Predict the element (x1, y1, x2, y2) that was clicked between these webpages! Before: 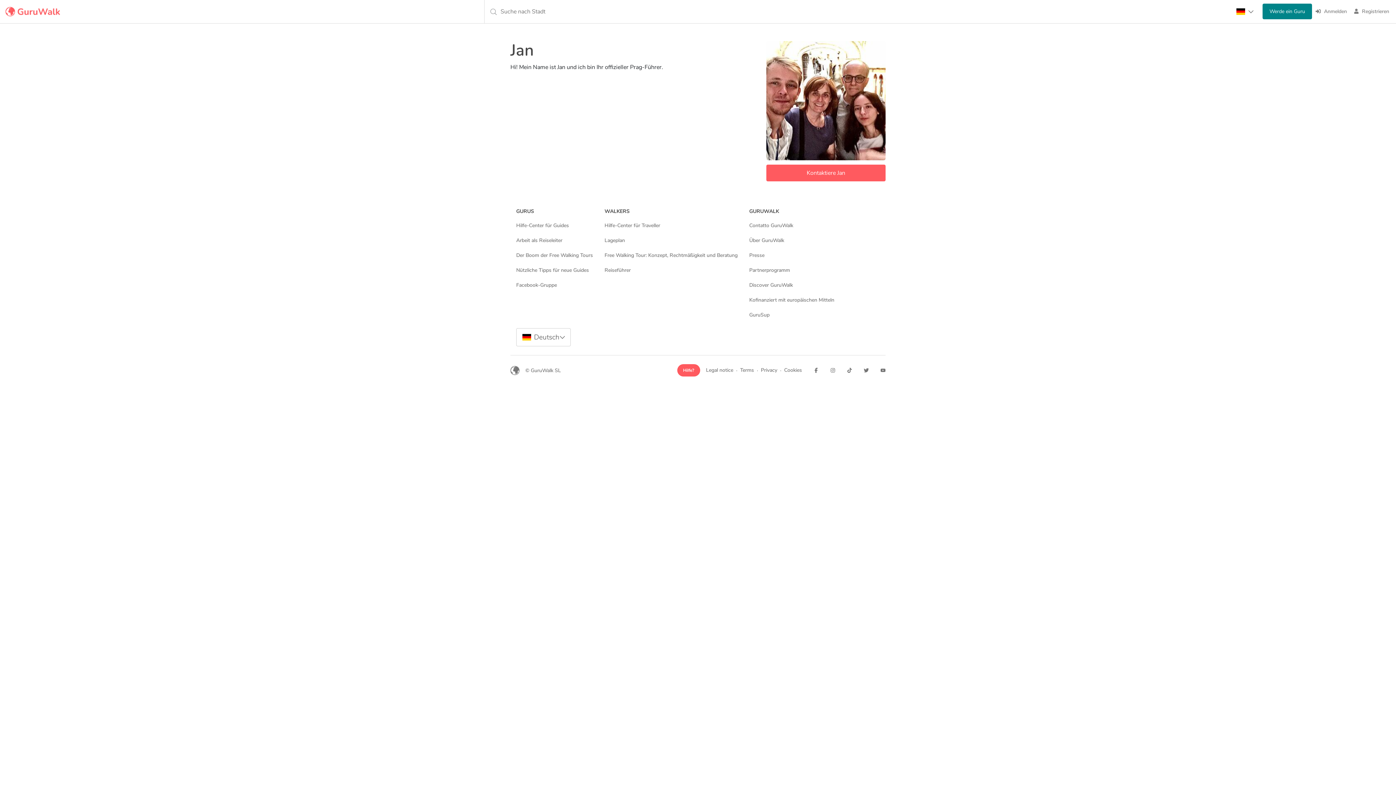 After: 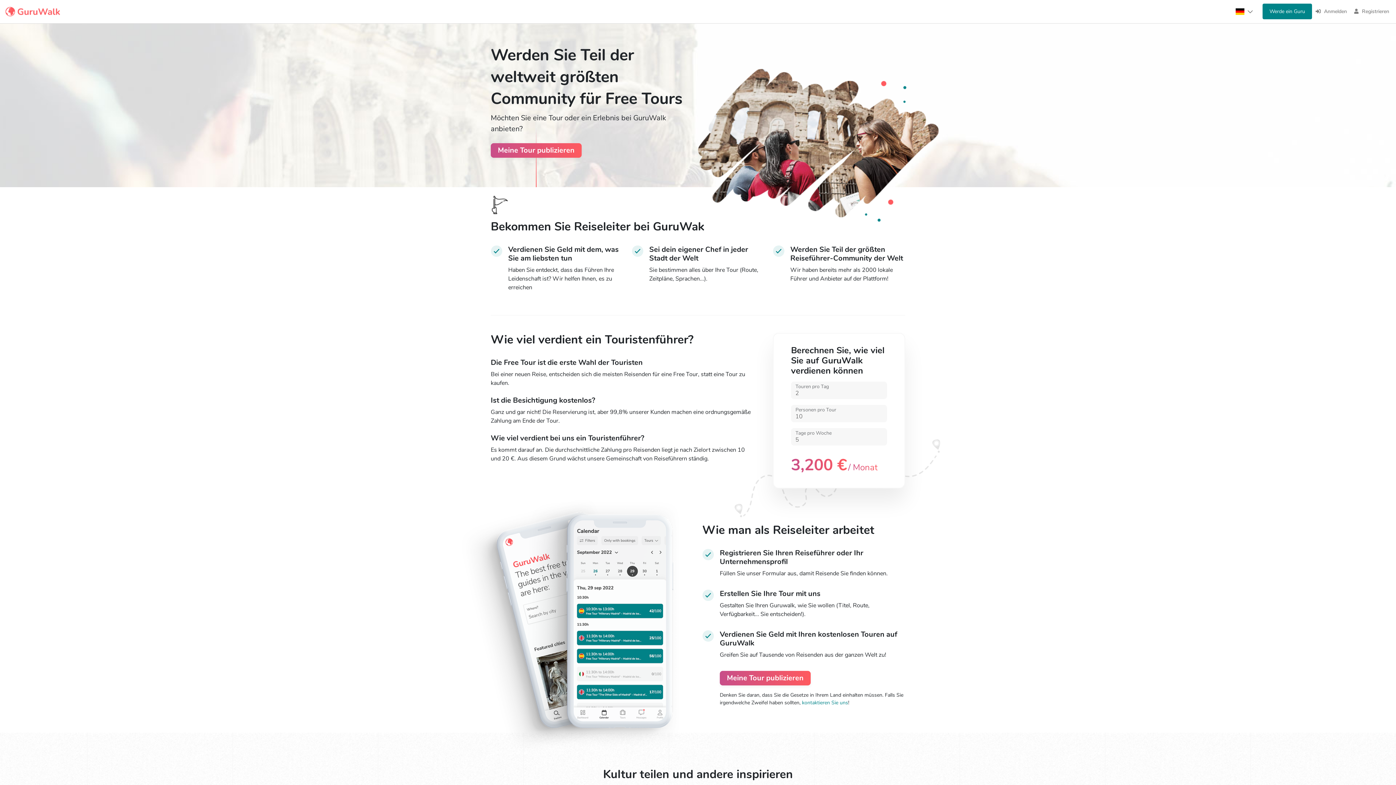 Action: bbox: (1262, 3, 1312, 19) label: Werde ein Guru